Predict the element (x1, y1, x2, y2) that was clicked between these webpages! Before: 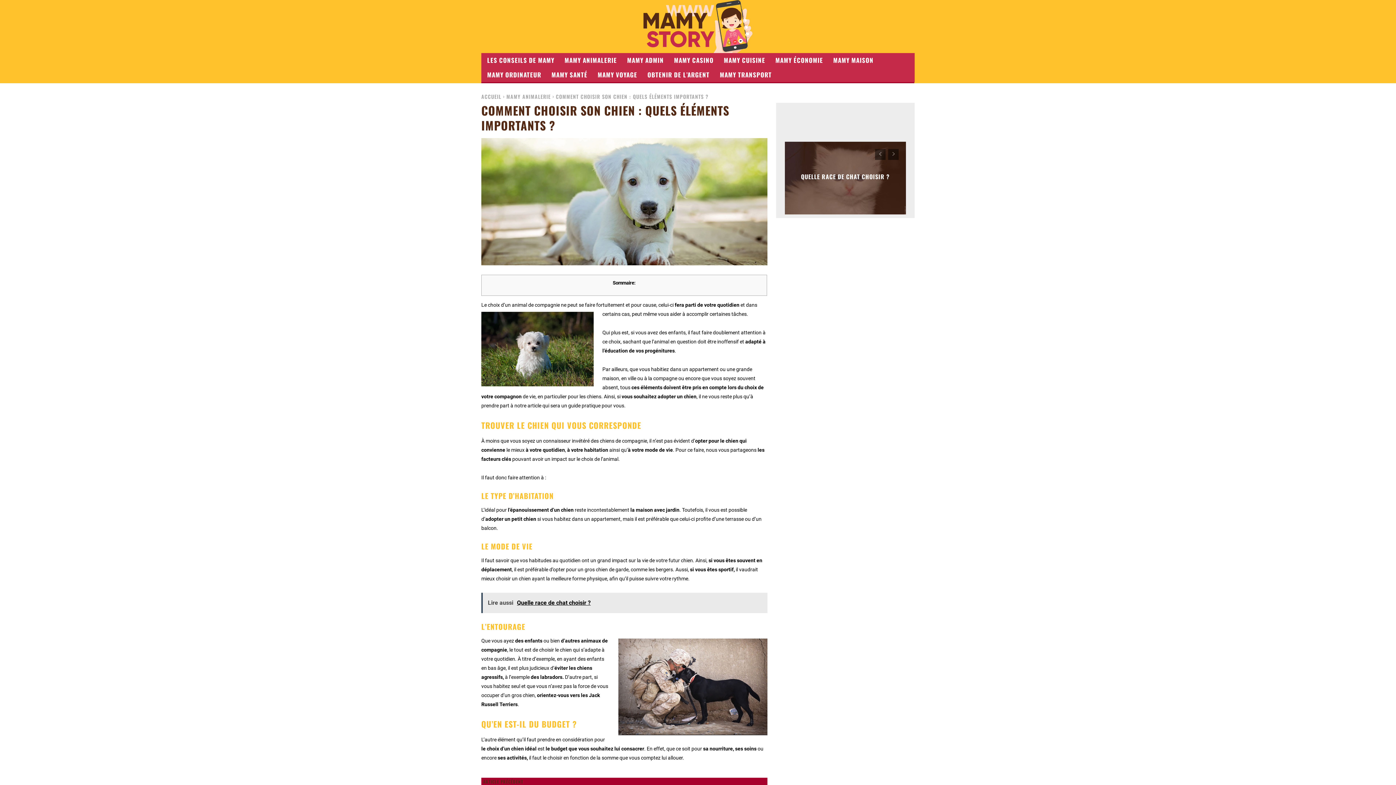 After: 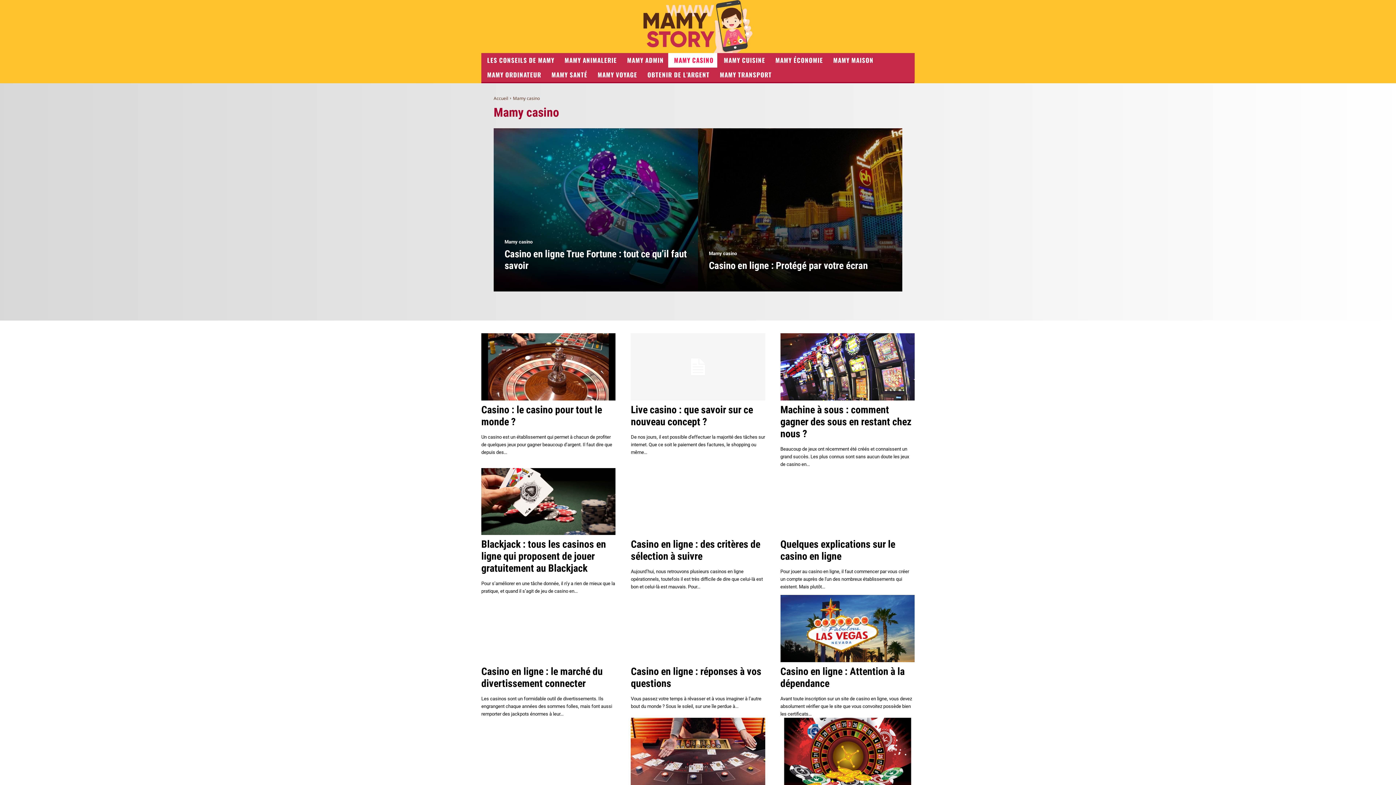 Action: bbox: (668, 52, 717, 67) label: MAMY CASINO